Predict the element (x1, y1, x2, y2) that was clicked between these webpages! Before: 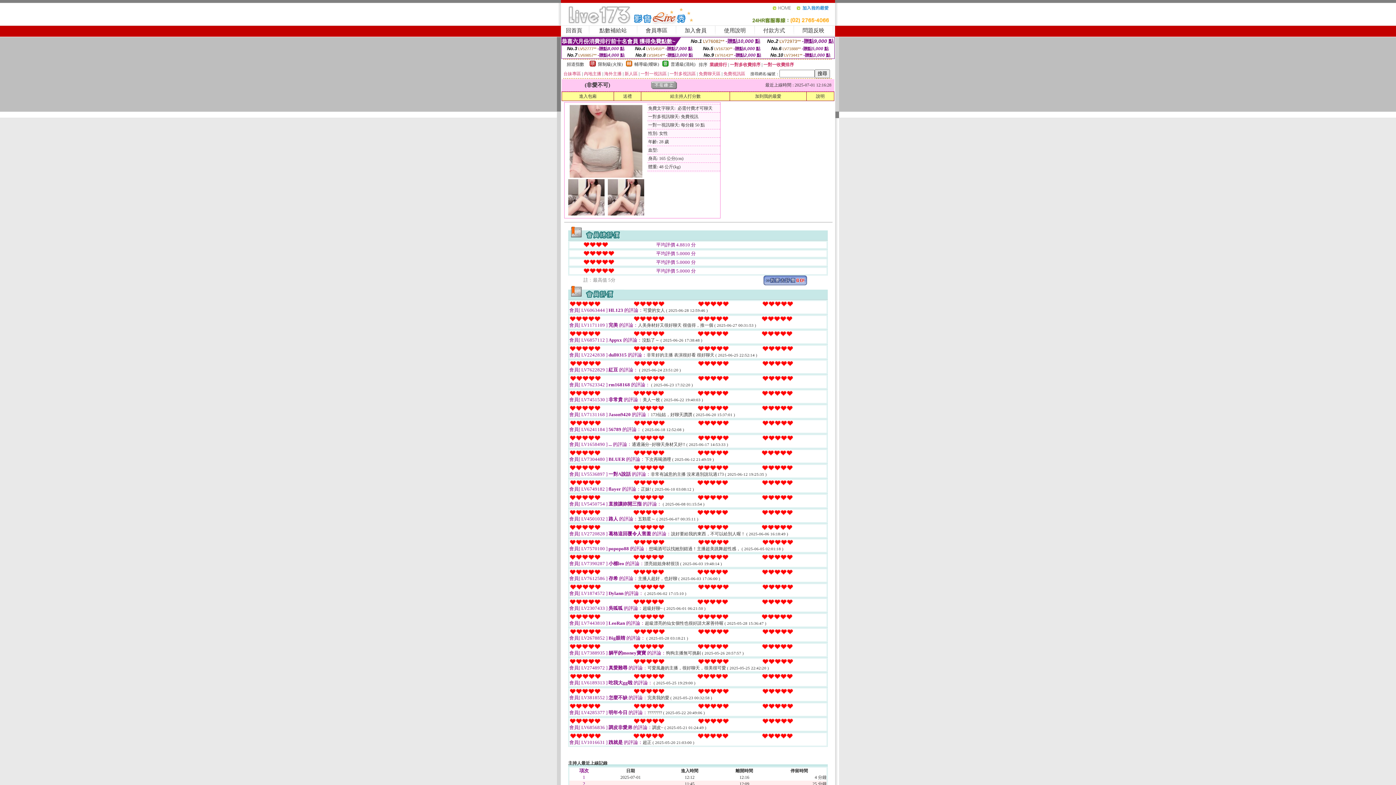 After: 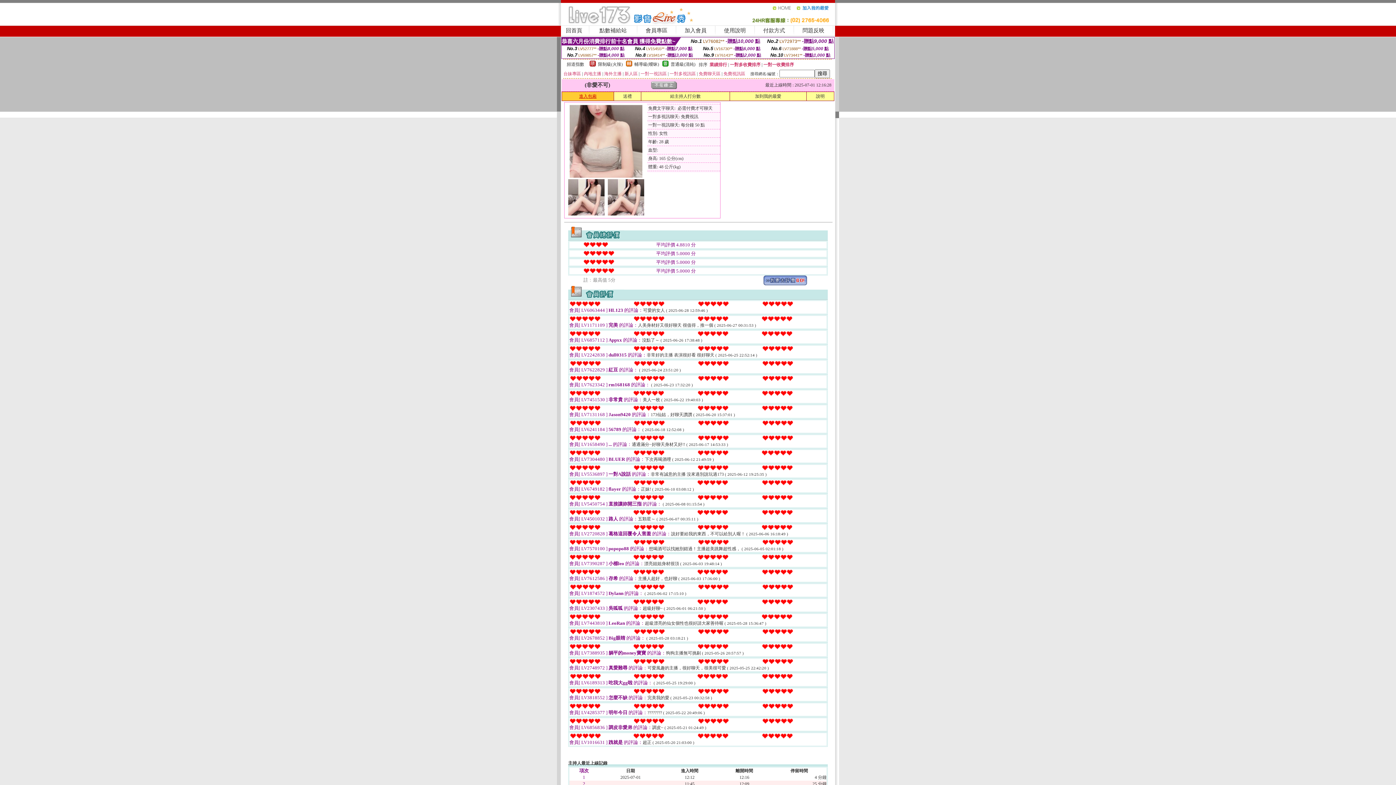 Action: label: 進入包廂 bbox: (579, 93, 596, 98)